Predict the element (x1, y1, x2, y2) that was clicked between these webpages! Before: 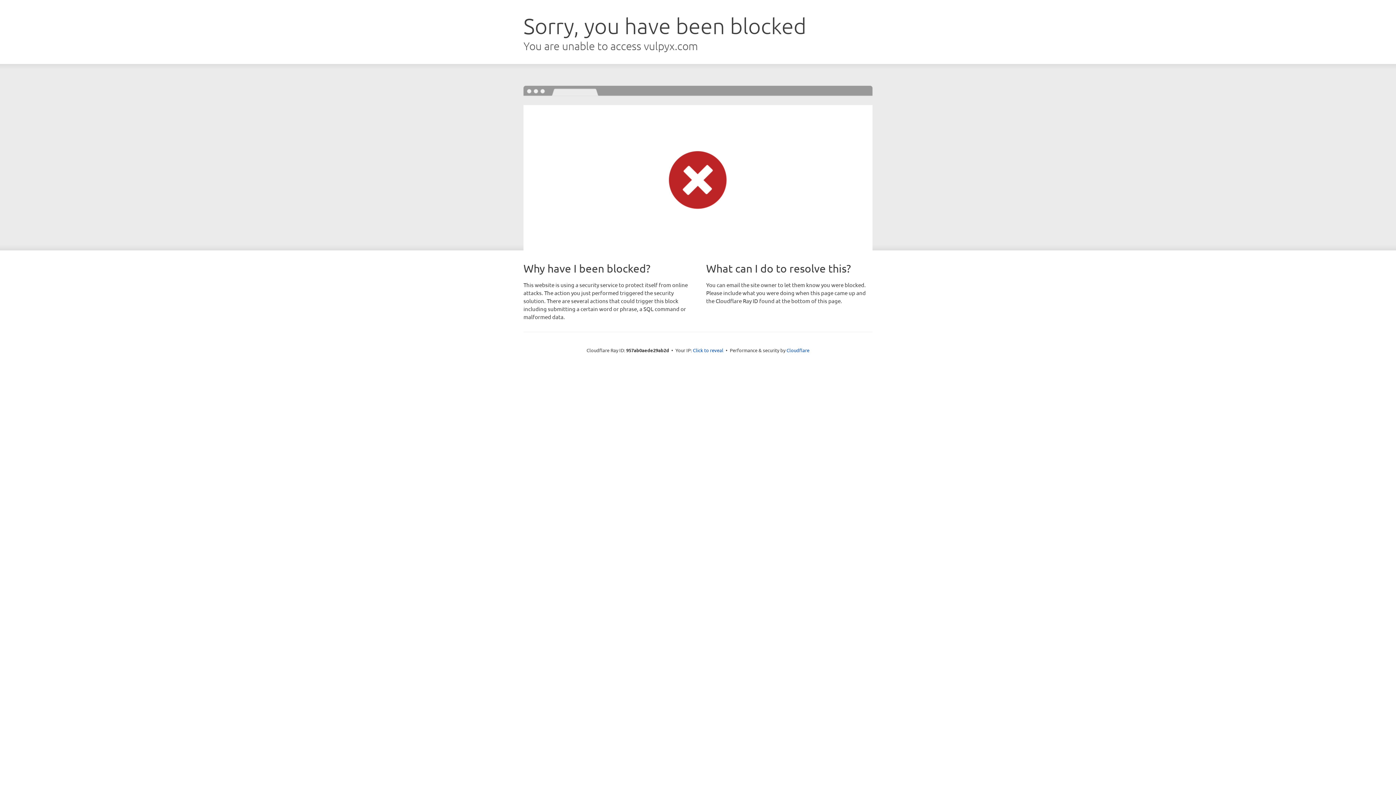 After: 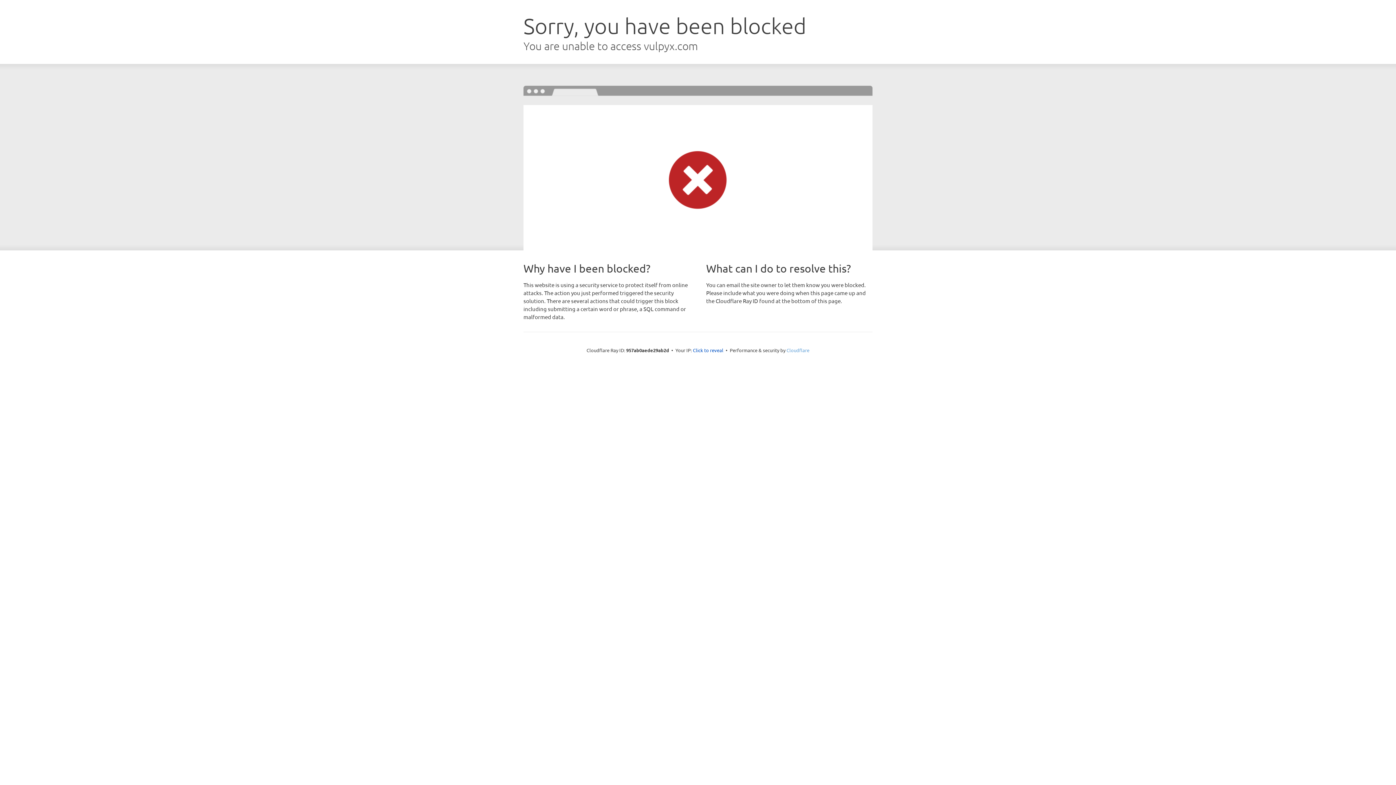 Action: label: Cloudflare bbox: (786, 347, 809, 353)